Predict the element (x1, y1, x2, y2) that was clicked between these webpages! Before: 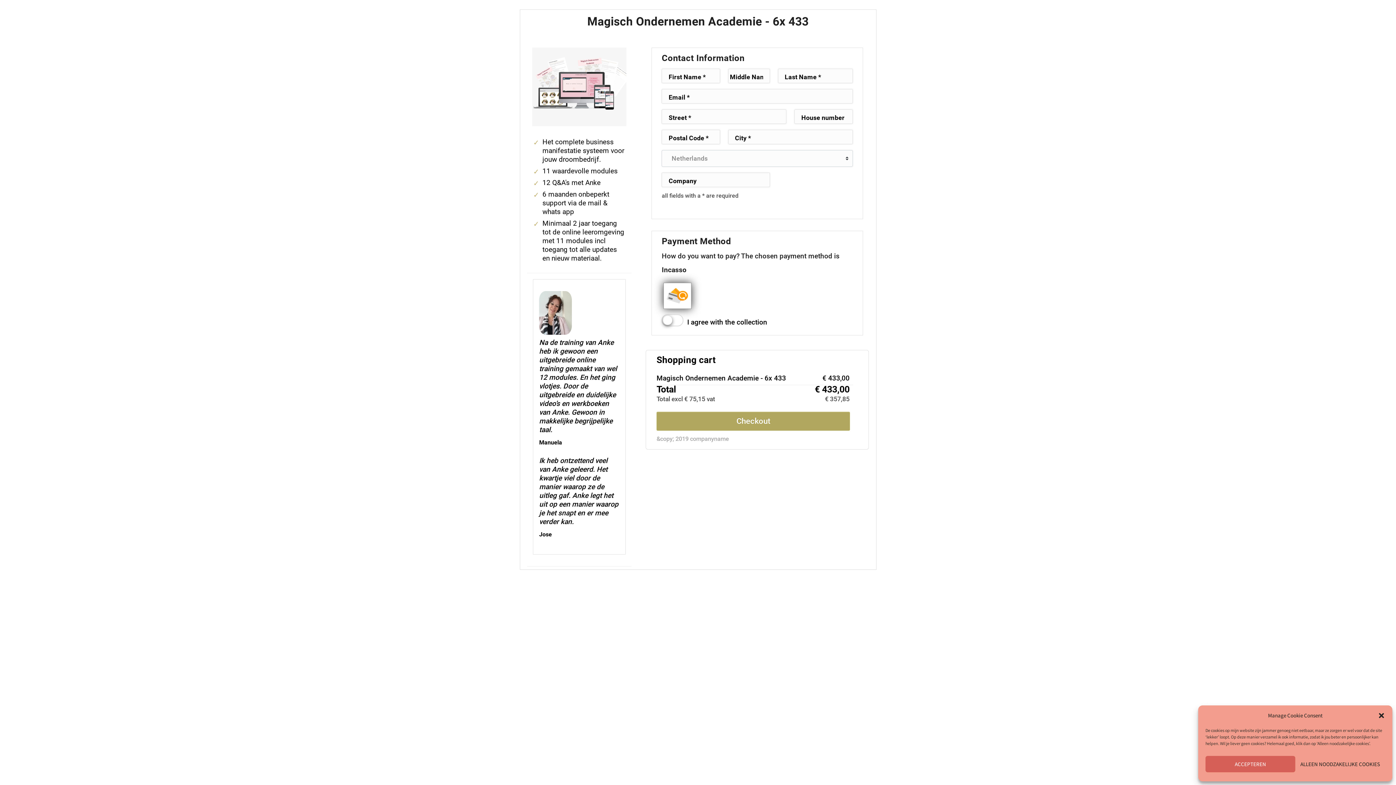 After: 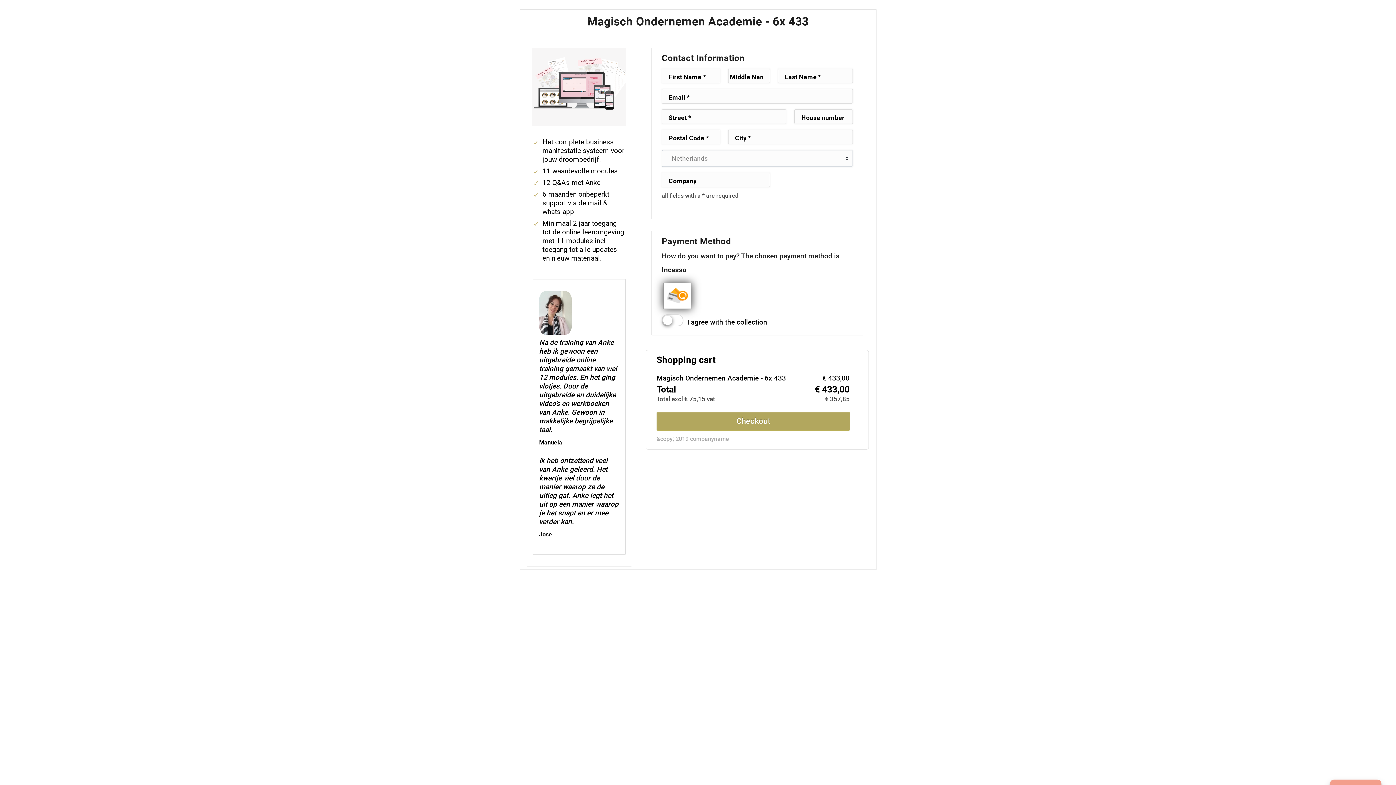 Action: label: ACCEPTEREN bbox: (1205, 756, 1295, 772)